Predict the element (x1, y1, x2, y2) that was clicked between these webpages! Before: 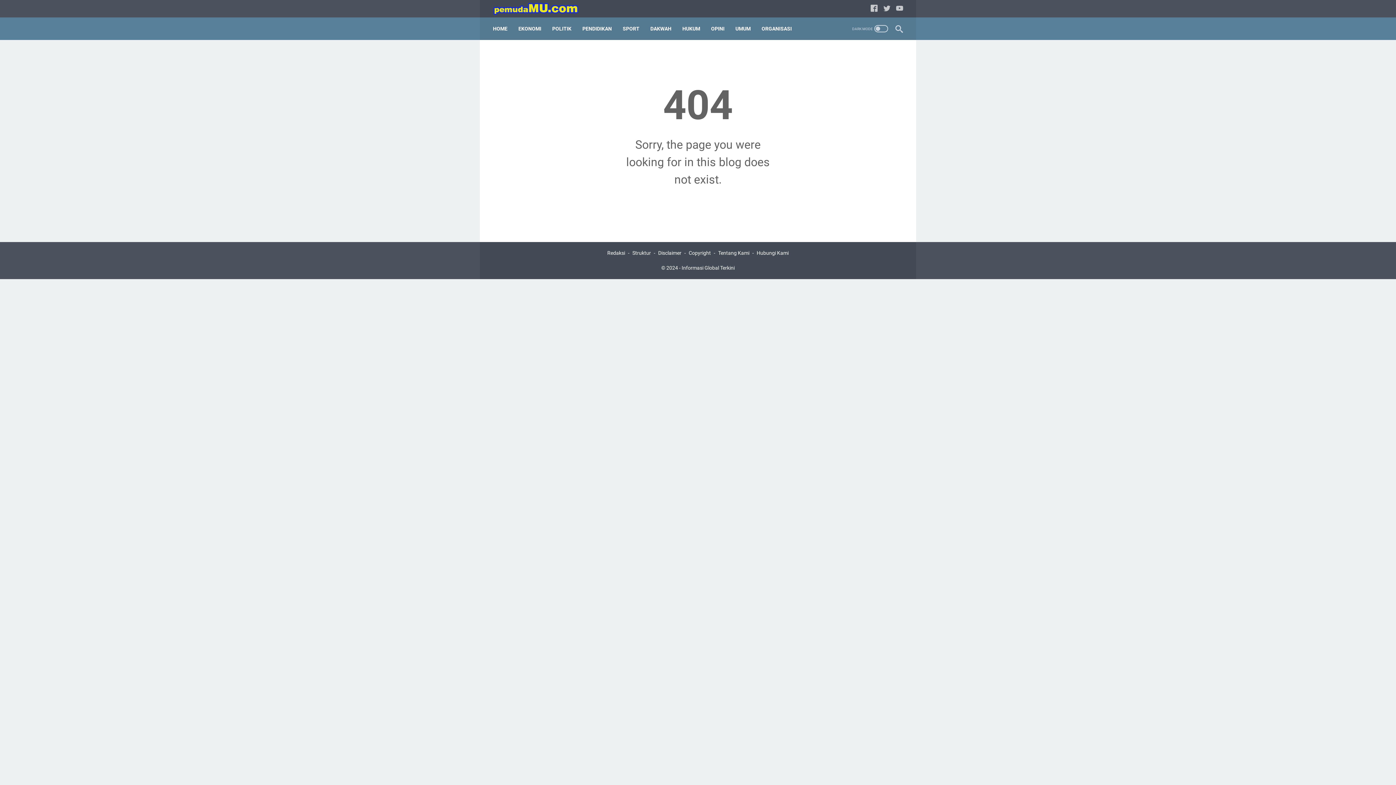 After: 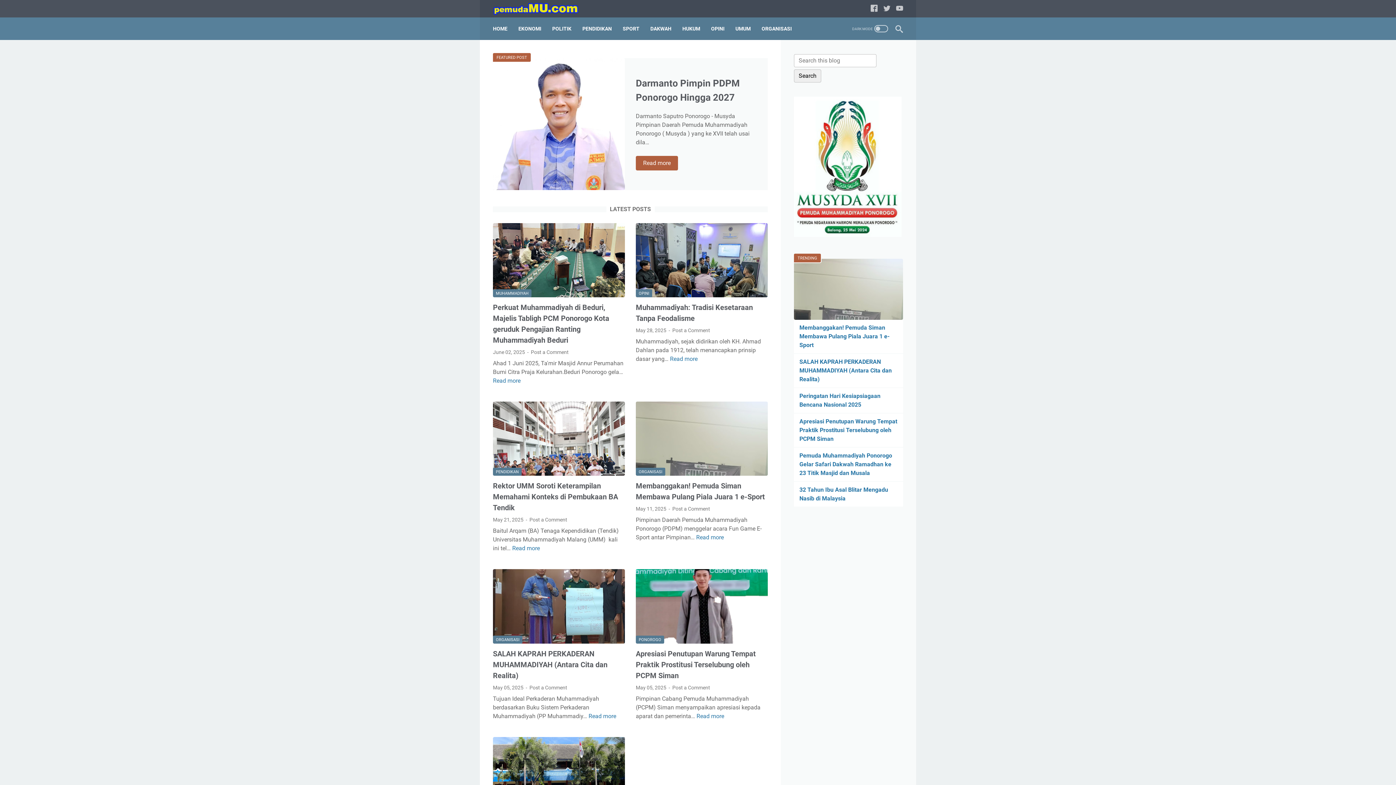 Action: bbox: (493, 0, 588, 16)